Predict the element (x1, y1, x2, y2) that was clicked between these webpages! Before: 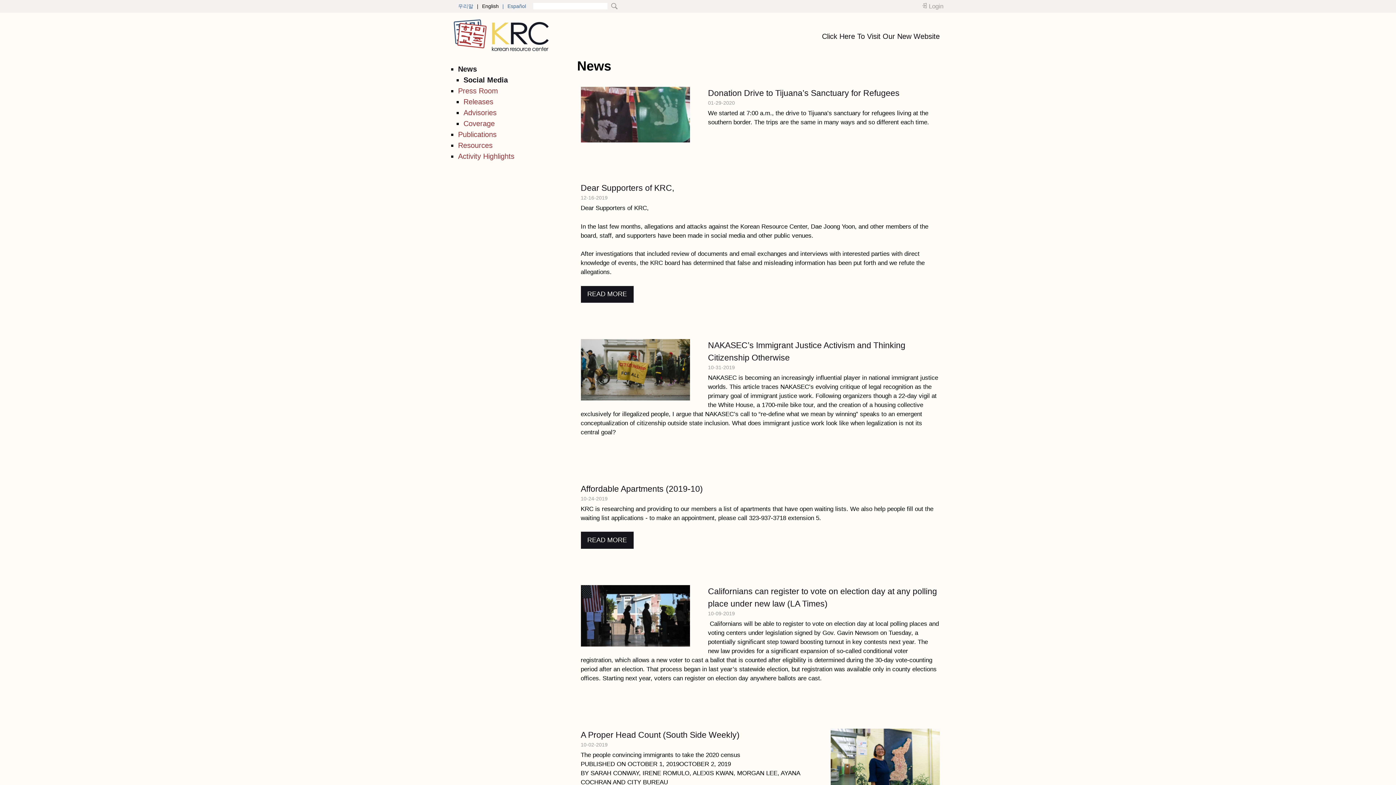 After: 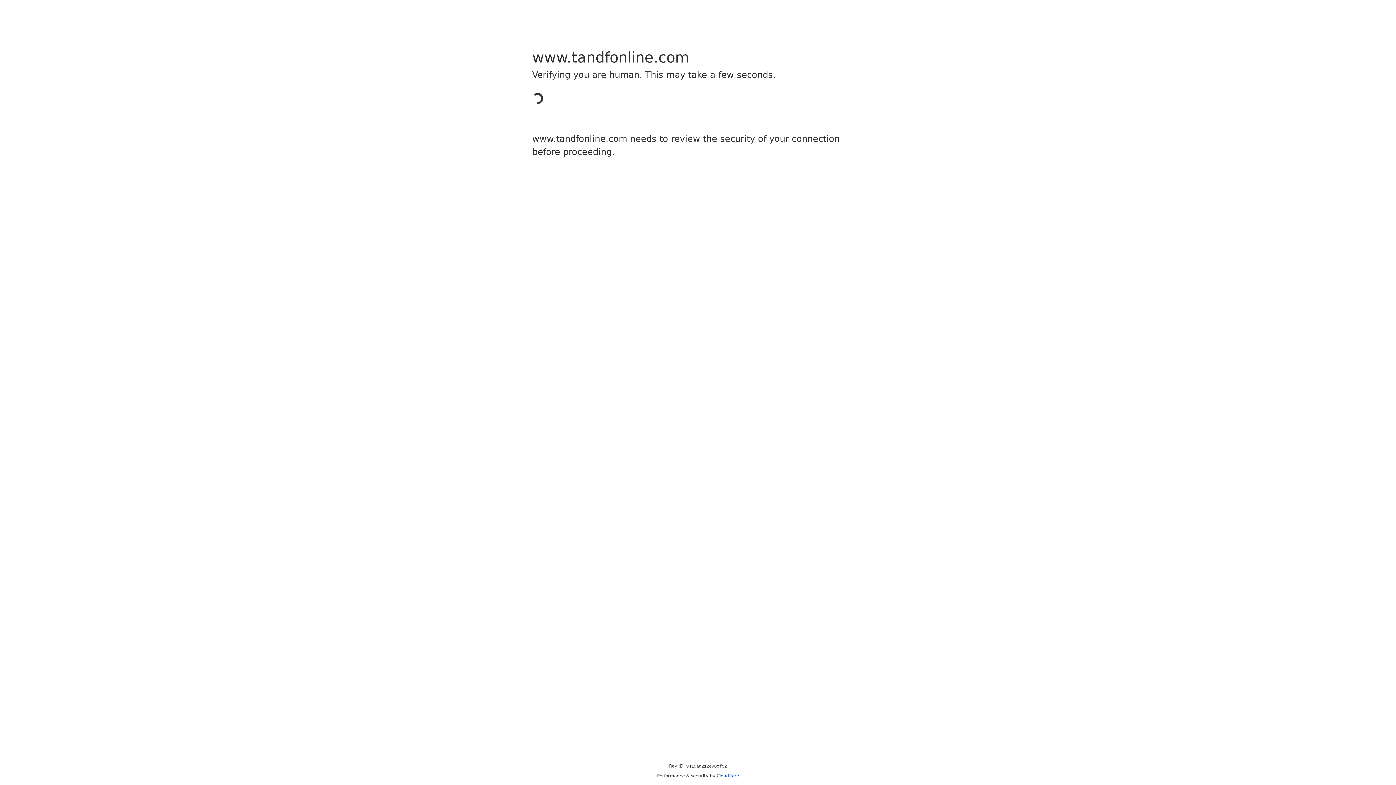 Action: bbox: (580, 395, 690, 402)